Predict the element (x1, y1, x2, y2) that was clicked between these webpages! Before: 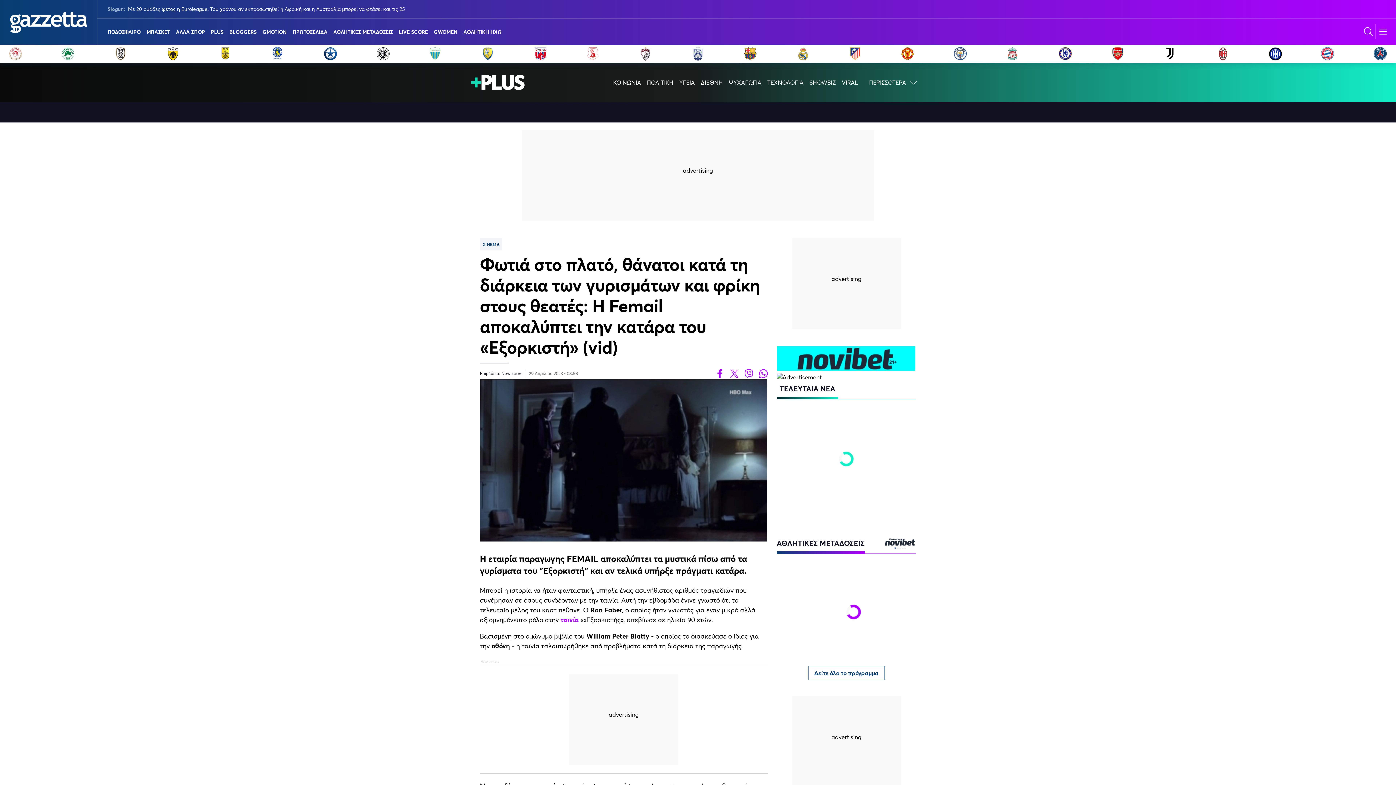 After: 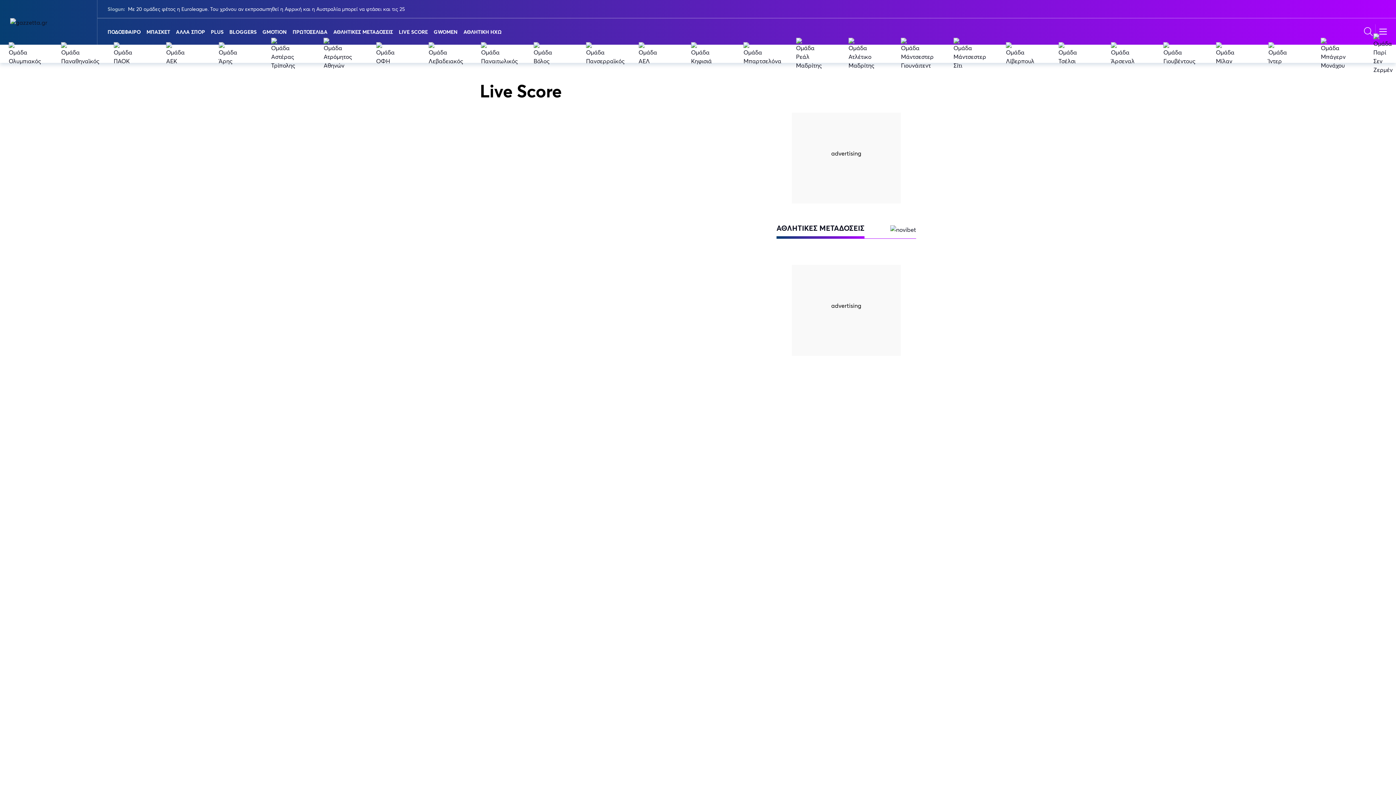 Action: bbox: (398, 18, 428, 44) label: LIVE SCORE